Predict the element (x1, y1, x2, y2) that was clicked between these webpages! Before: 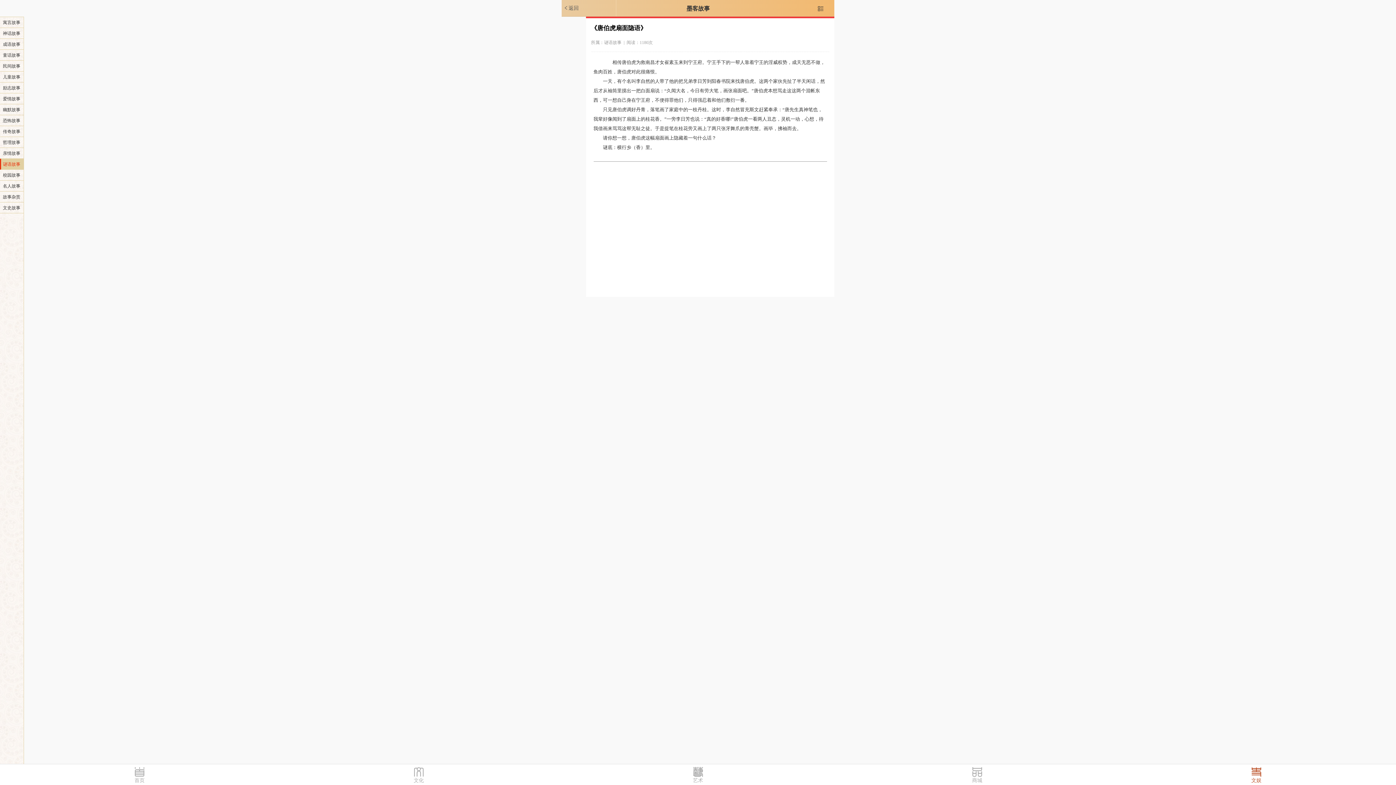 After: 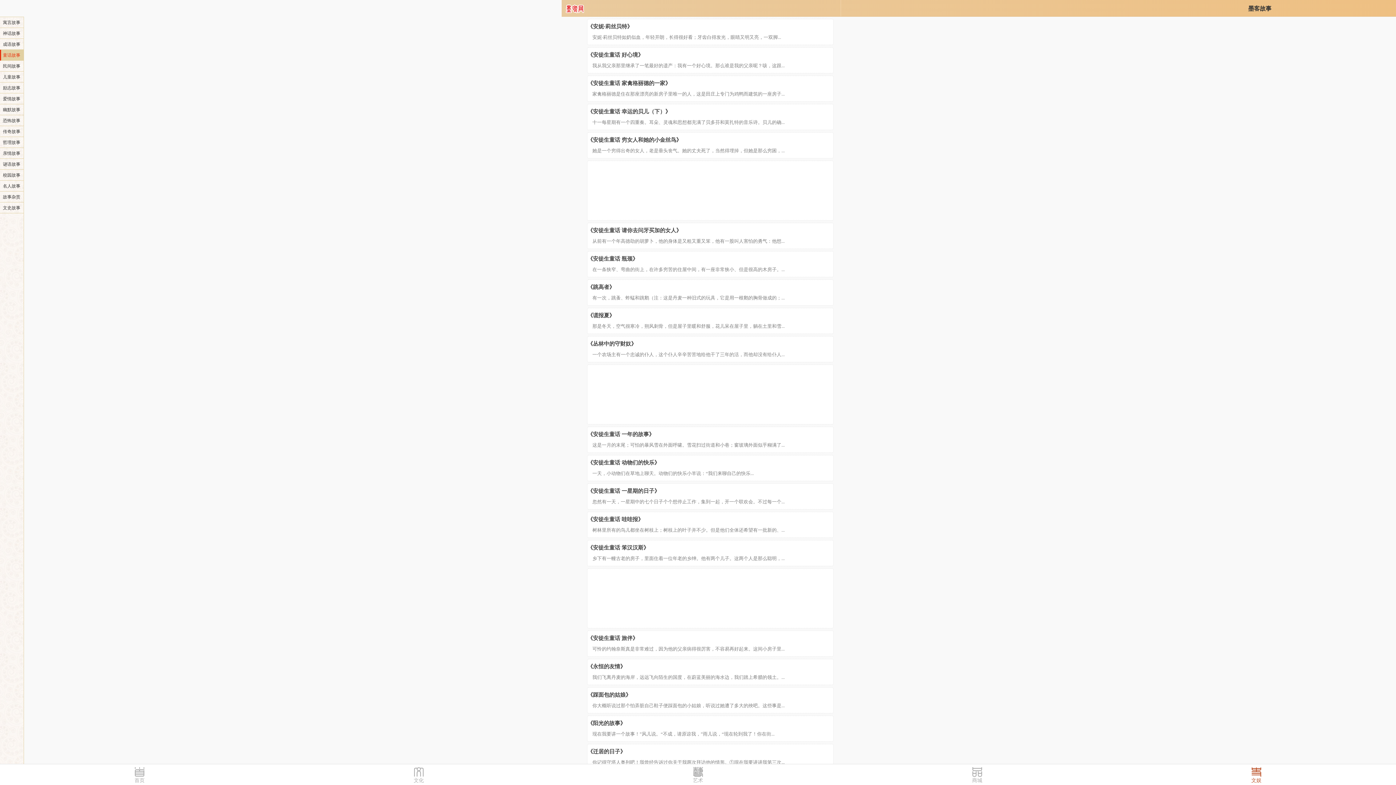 Action: label: 童话故事 bbox: (0, 49, 24, 60)